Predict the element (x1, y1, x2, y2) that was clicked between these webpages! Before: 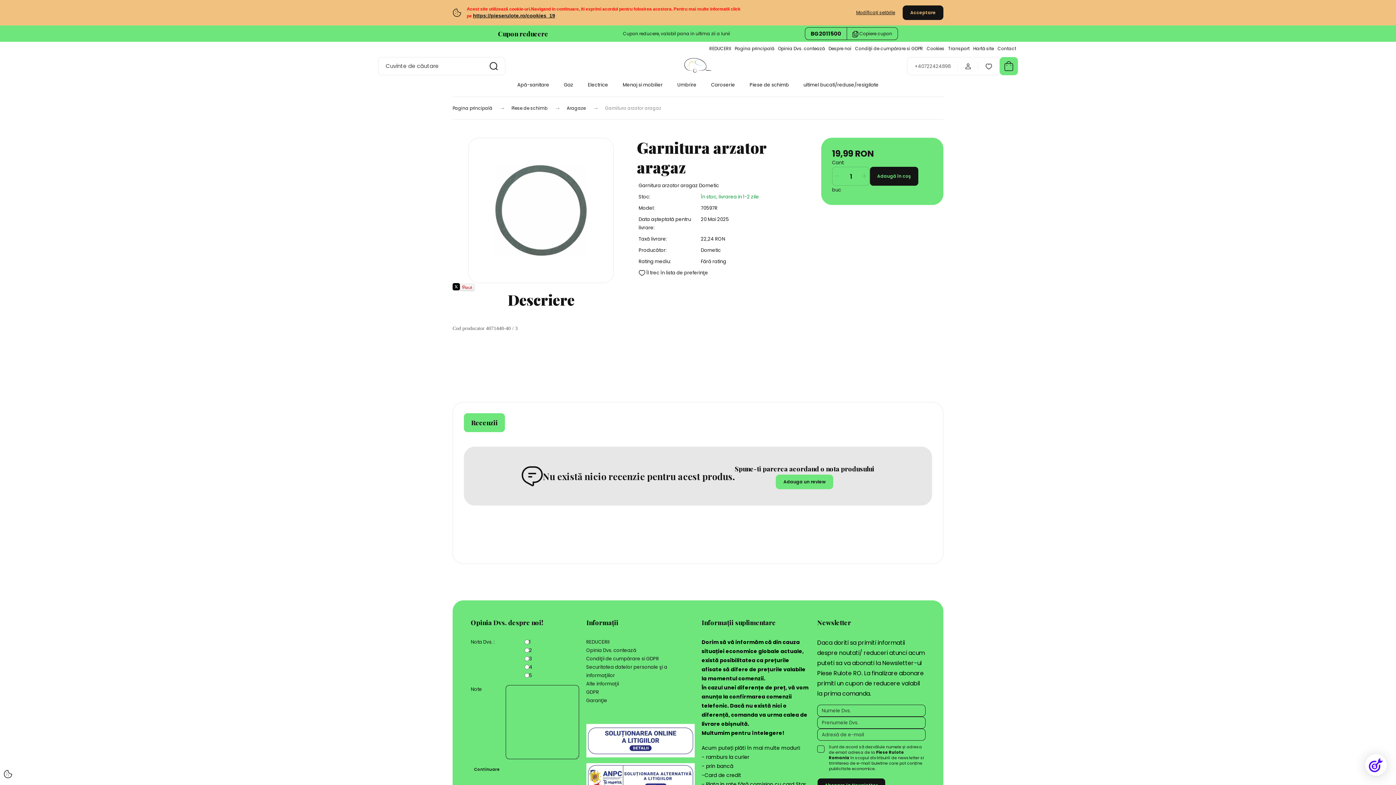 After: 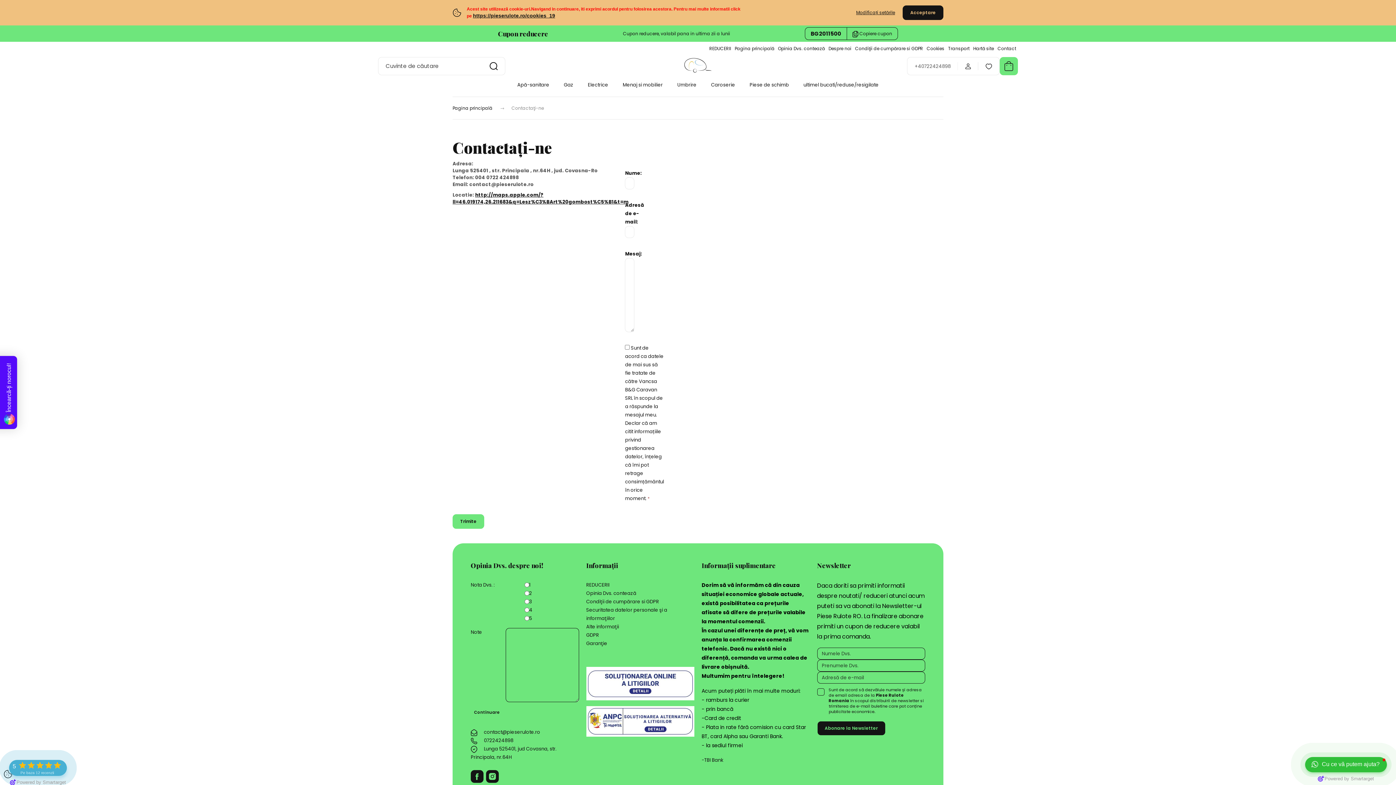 Action: label: Contact bbox: (997, 44, 1016, 52)